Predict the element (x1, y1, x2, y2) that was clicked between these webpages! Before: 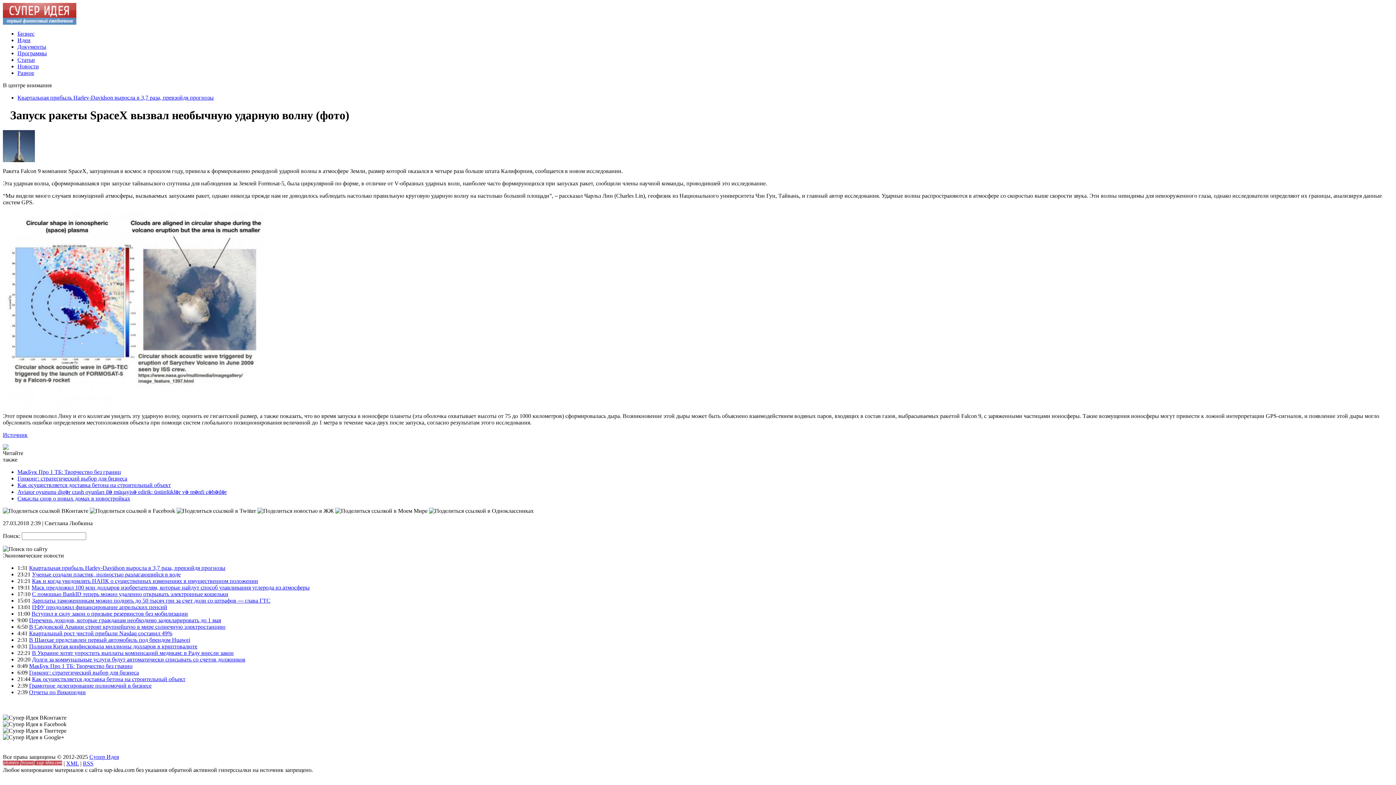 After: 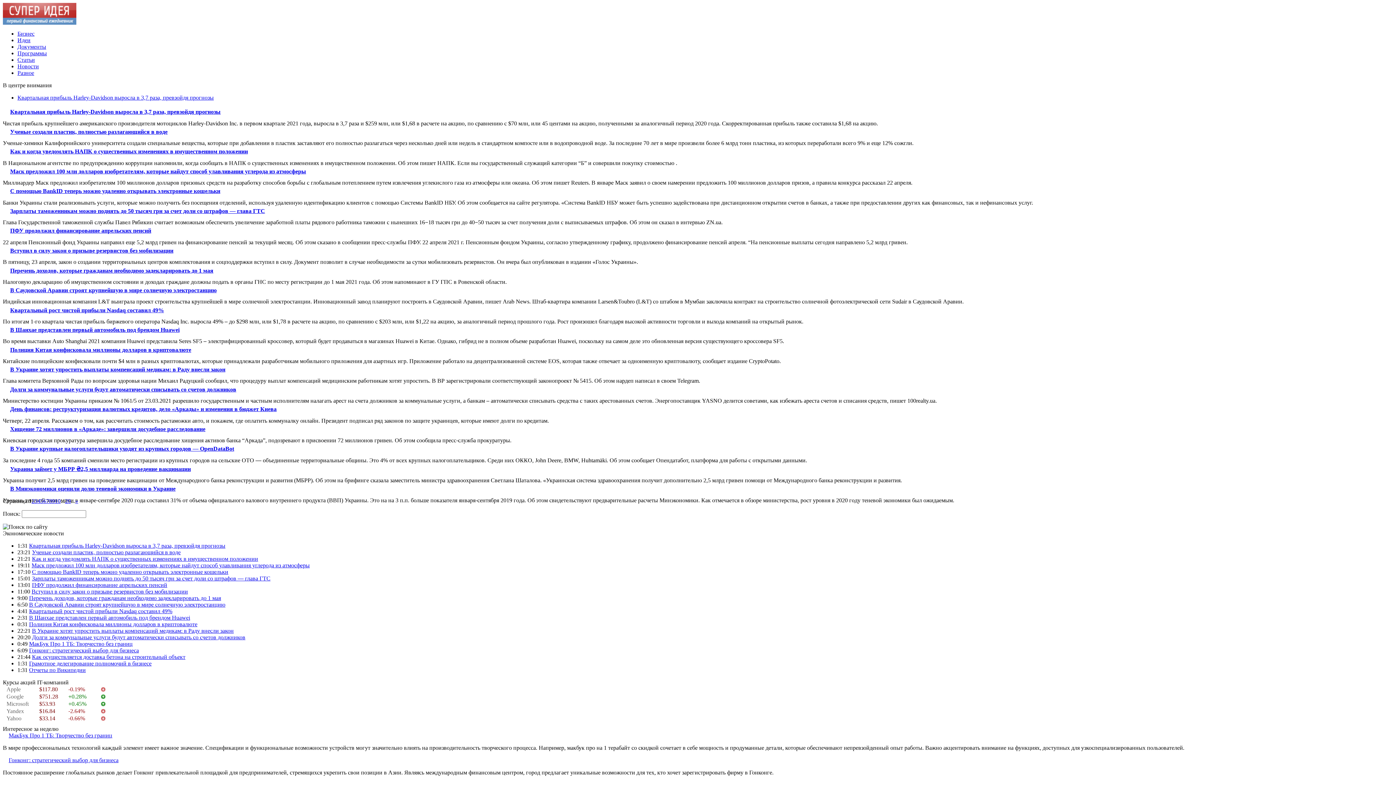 Action: label: Разное bbox: (17, 69, 34, 76)